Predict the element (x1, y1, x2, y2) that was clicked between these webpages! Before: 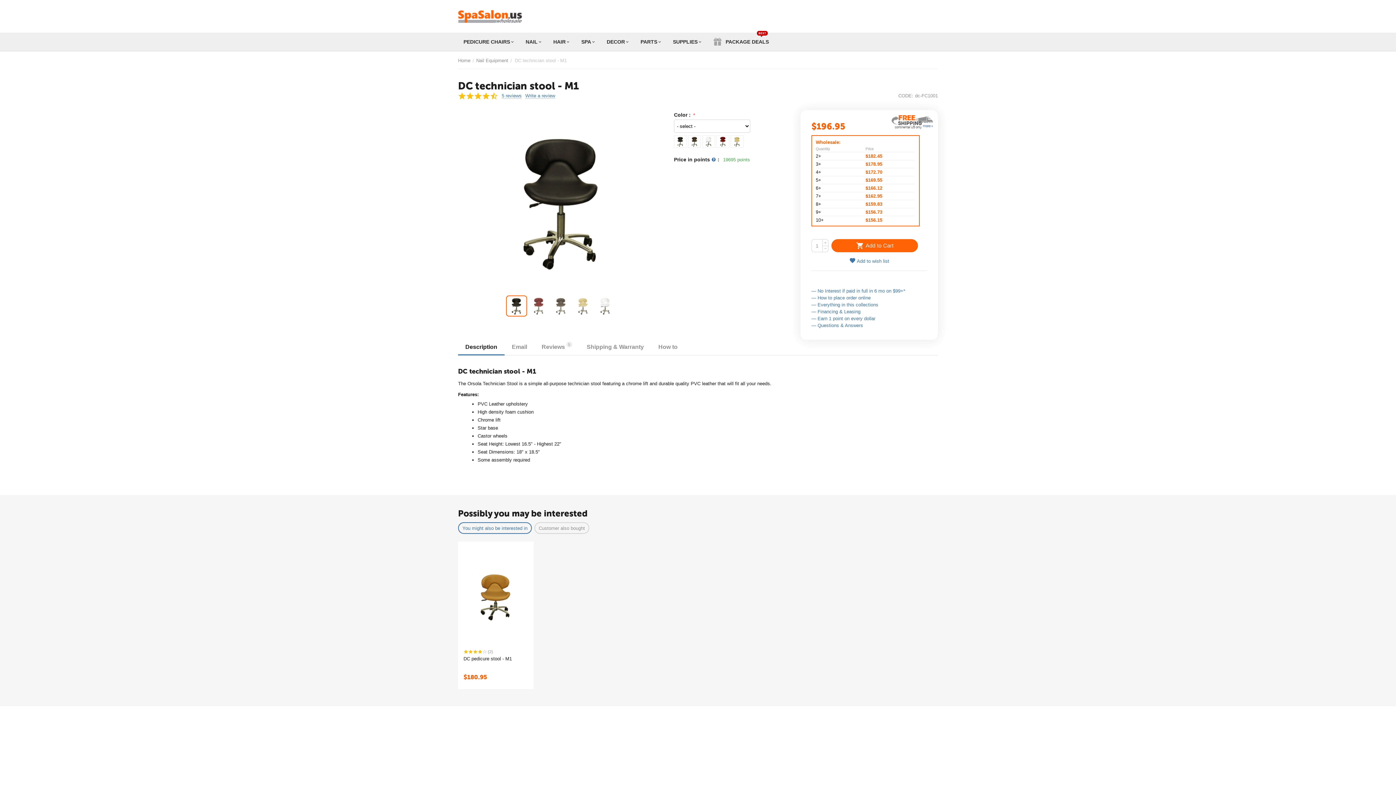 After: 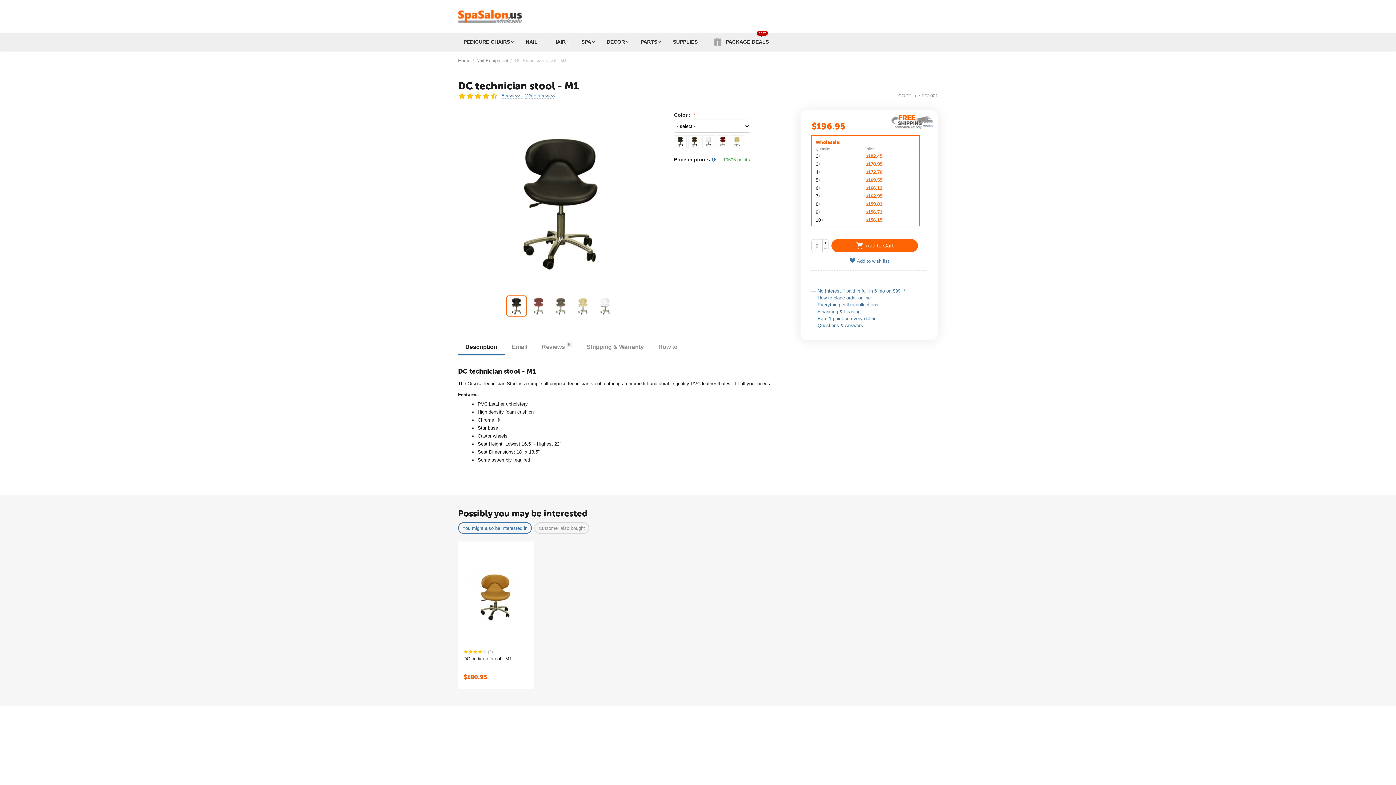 Action: label: + bbox: (822, 239, 828, 245)